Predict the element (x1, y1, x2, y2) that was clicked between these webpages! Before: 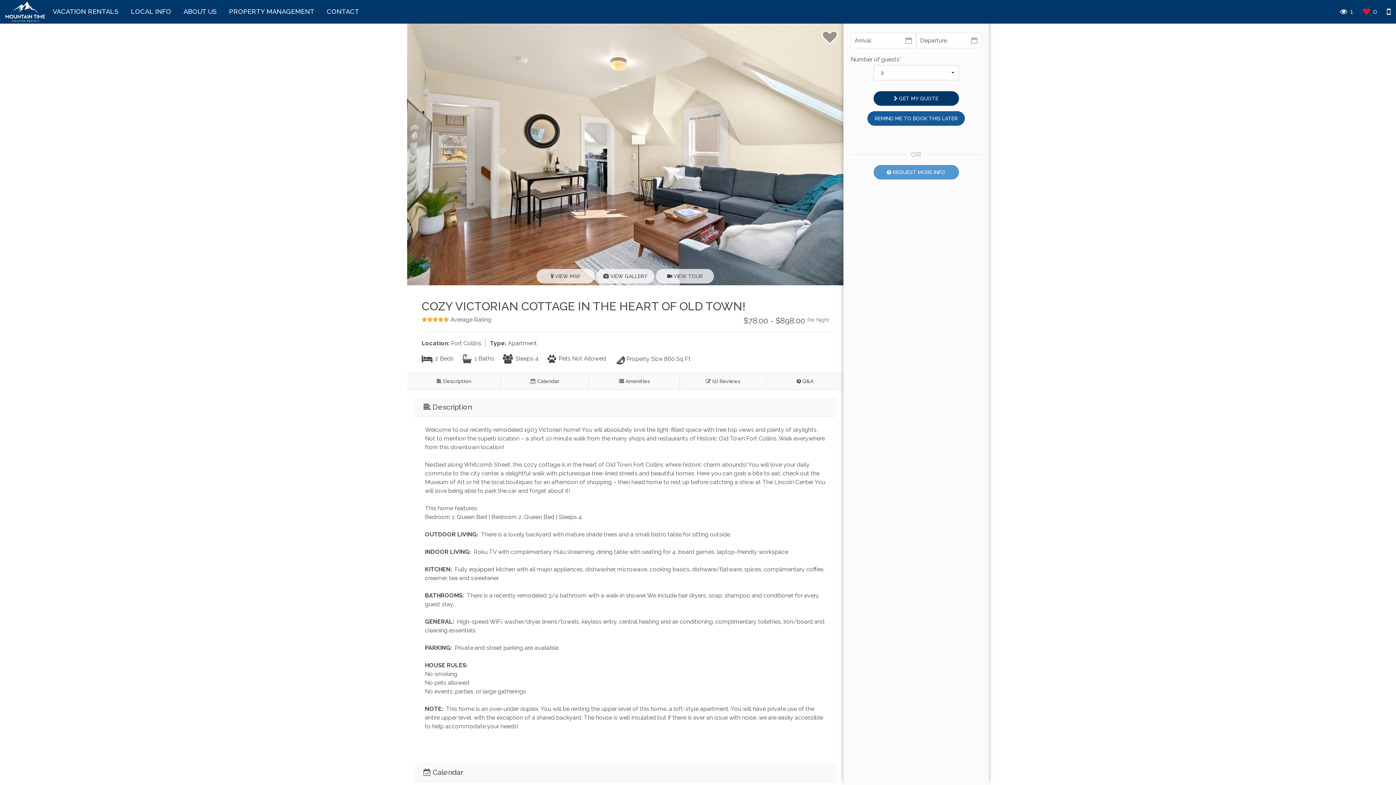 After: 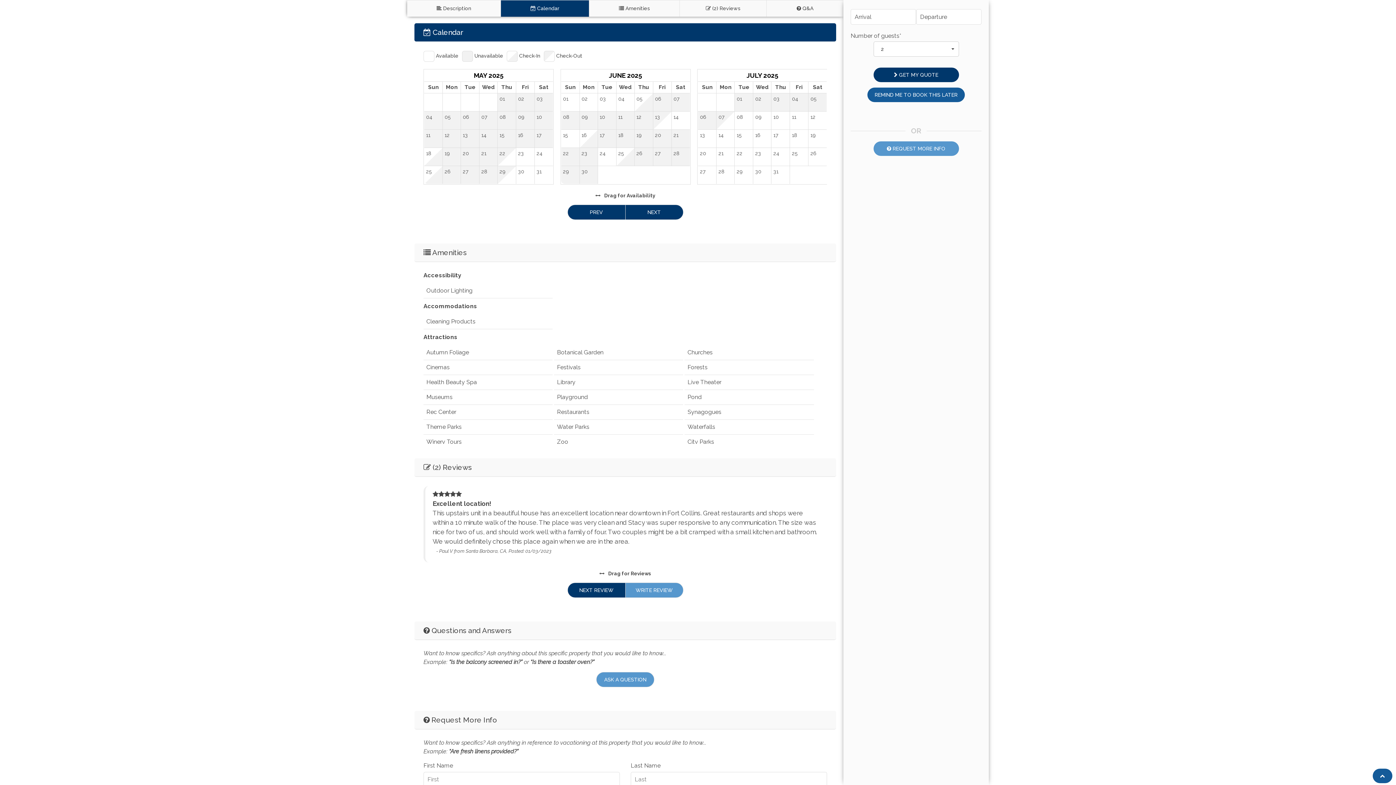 Action: label:  Calendar bbox: (501, 373, 589, 389)